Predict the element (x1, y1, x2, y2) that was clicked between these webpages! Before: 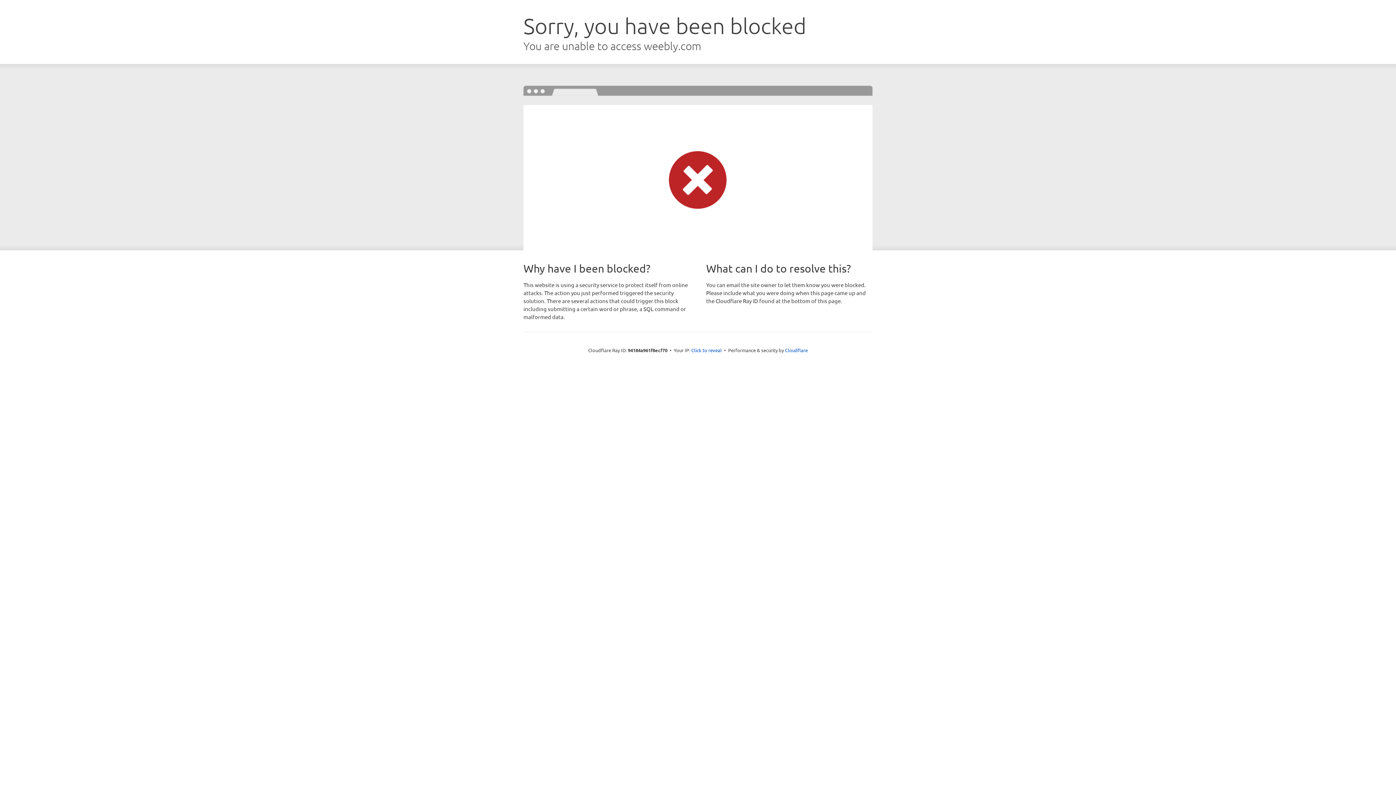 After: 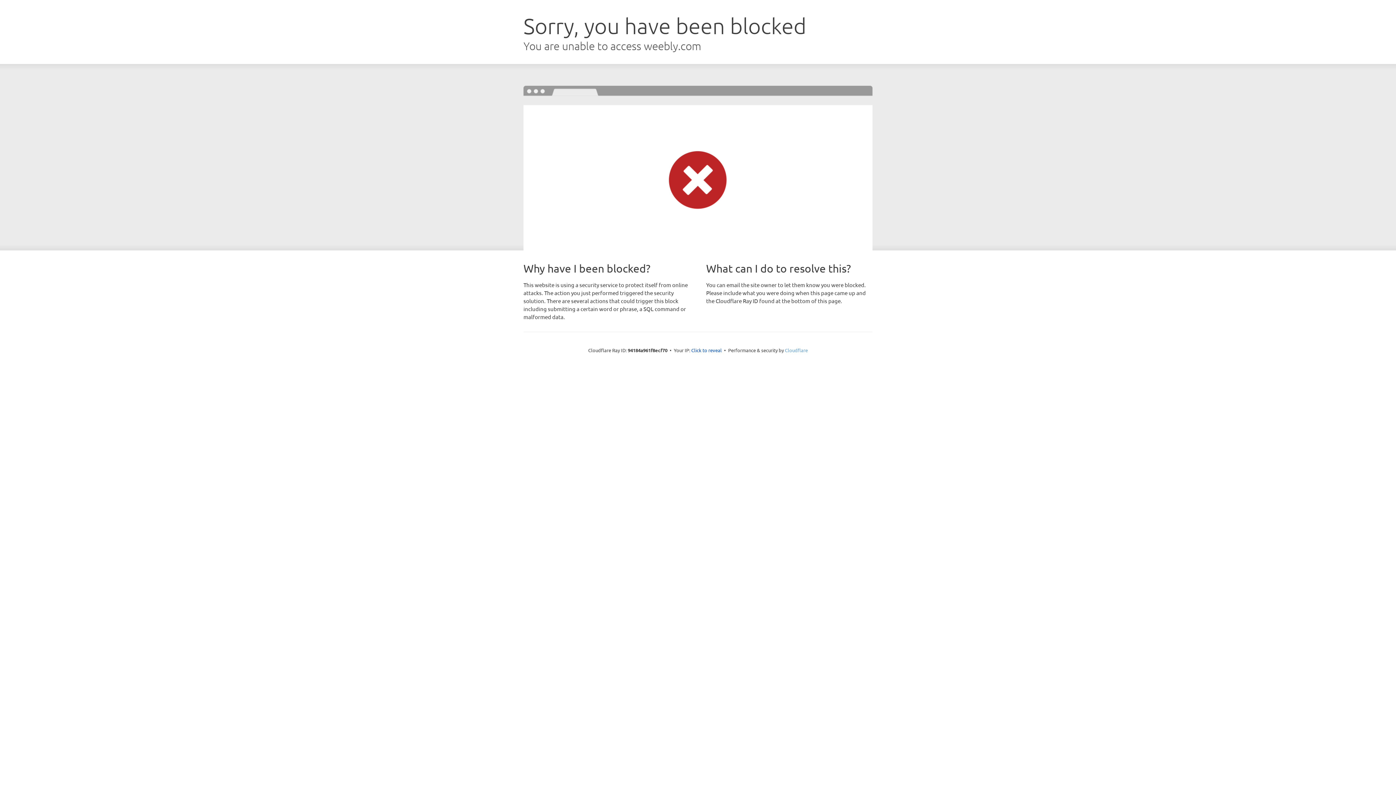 Action: bbox: (785, 347, 808, 353) label: Cloudflare